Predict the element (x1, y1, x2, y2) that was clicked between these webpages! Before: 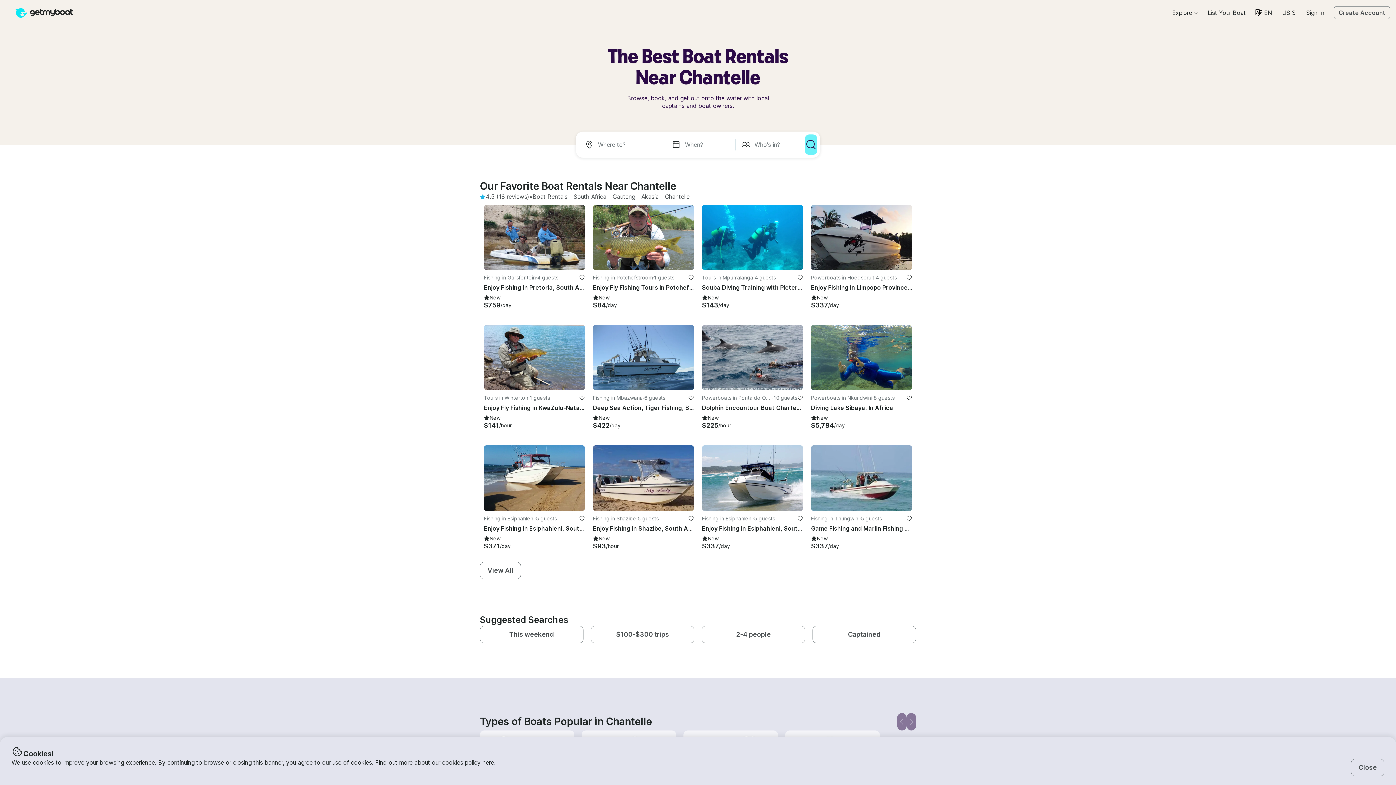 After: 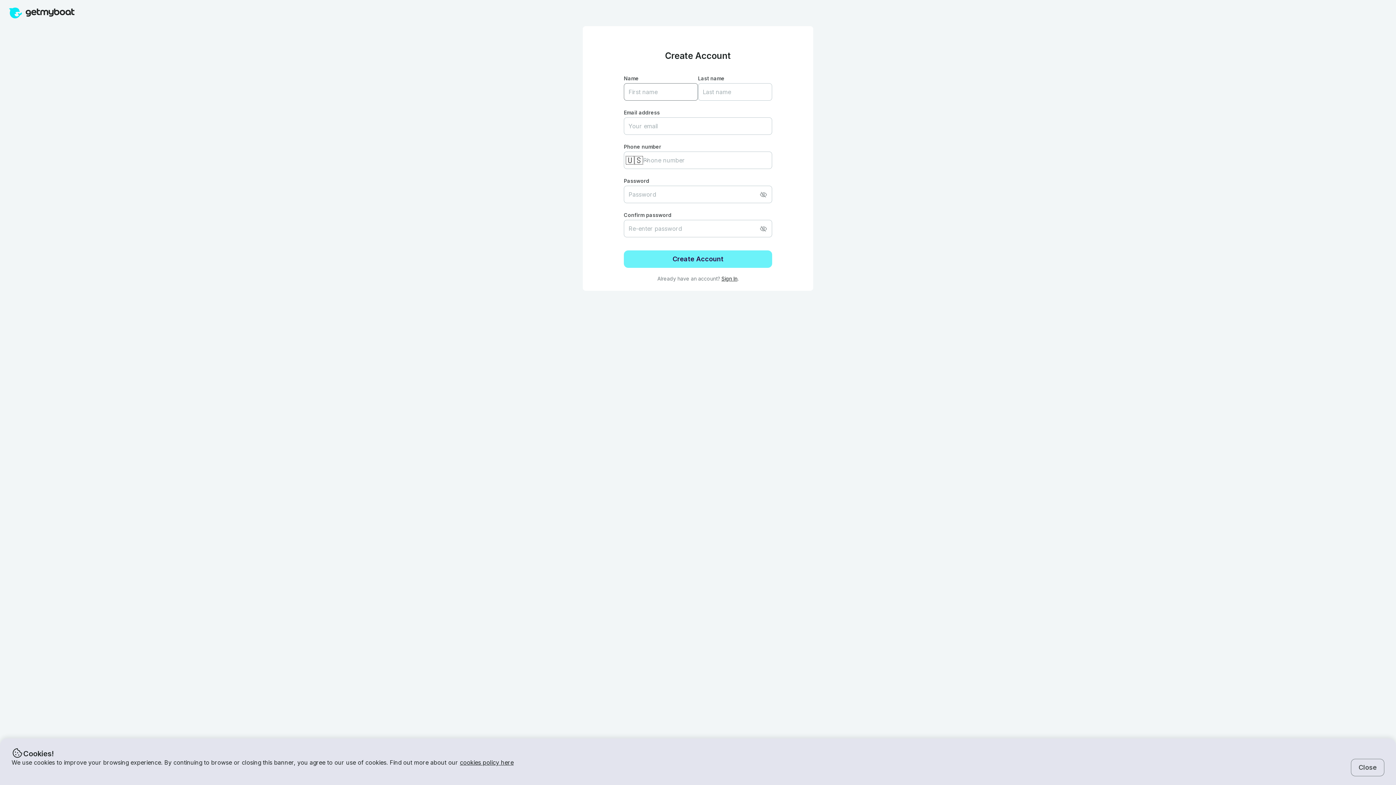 Action: bbox: (688, 515, 694, 521) label: favorite listing